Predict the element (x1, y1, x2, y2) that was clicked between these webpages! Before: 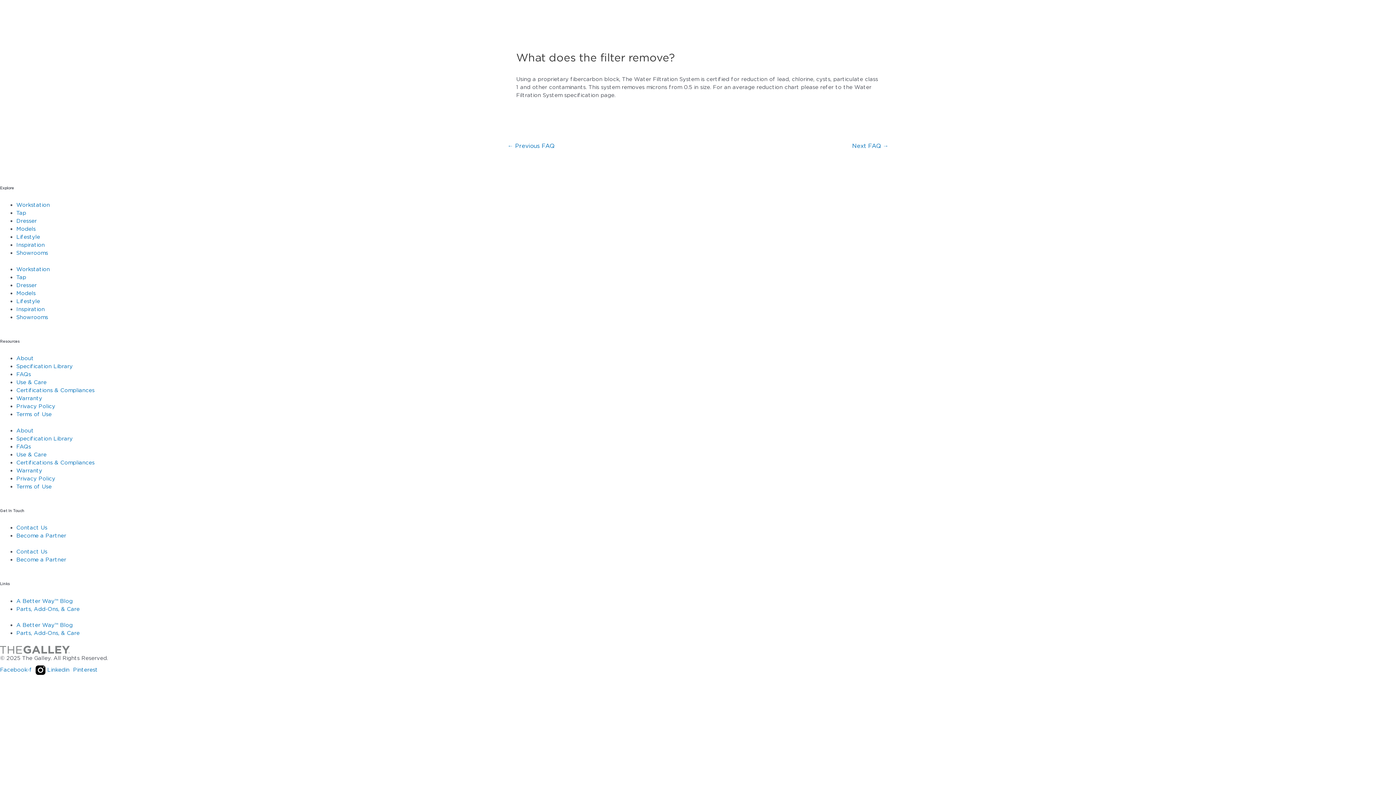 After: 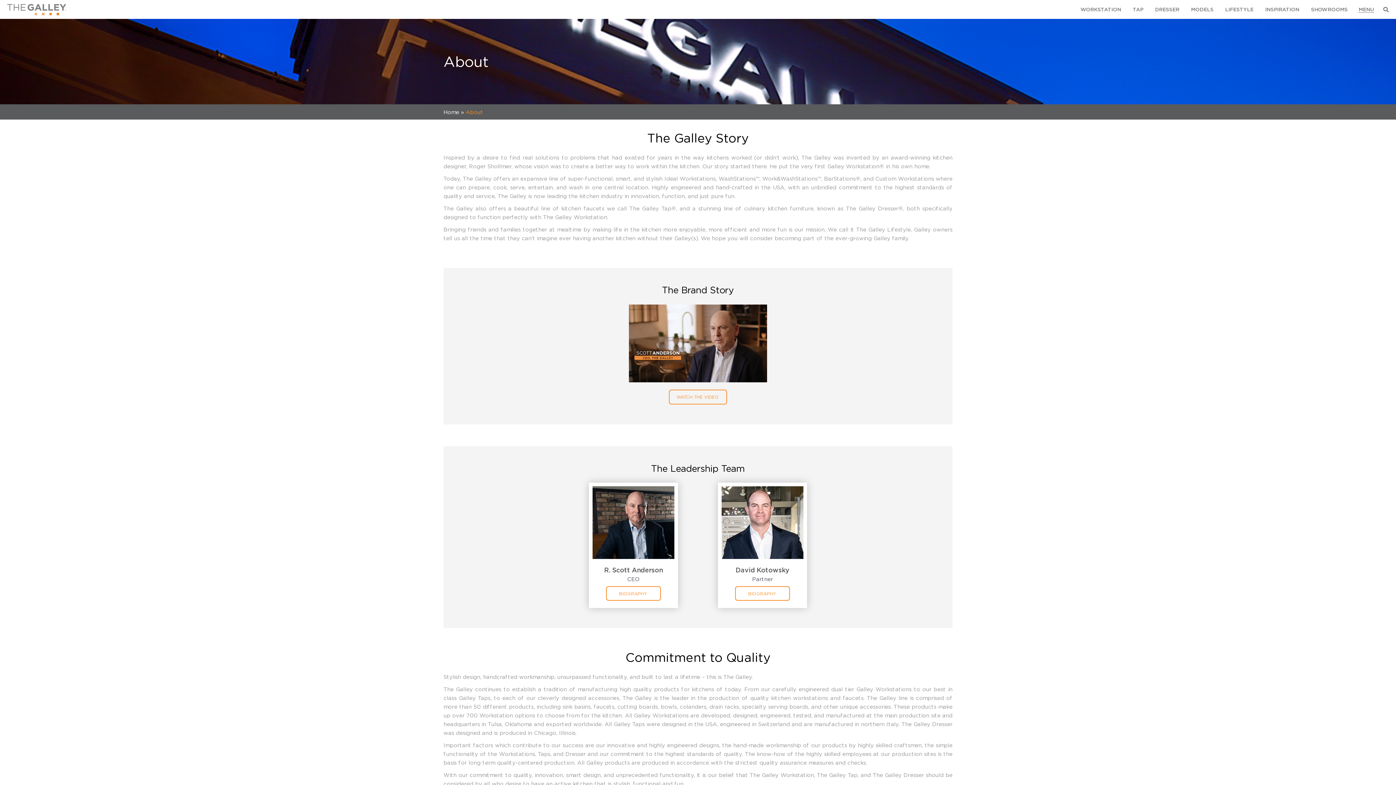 Action: bbox: (16, 355, 33, 361) label: About